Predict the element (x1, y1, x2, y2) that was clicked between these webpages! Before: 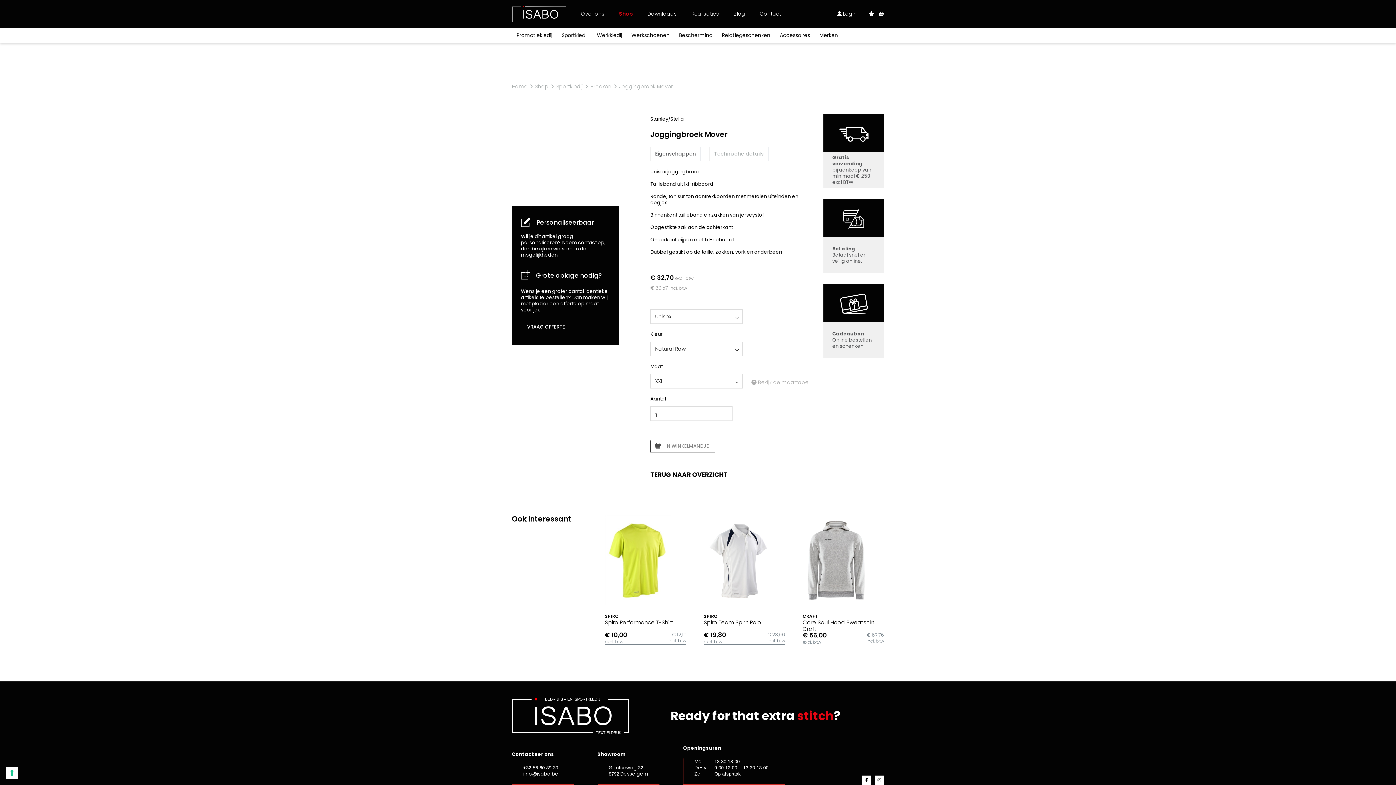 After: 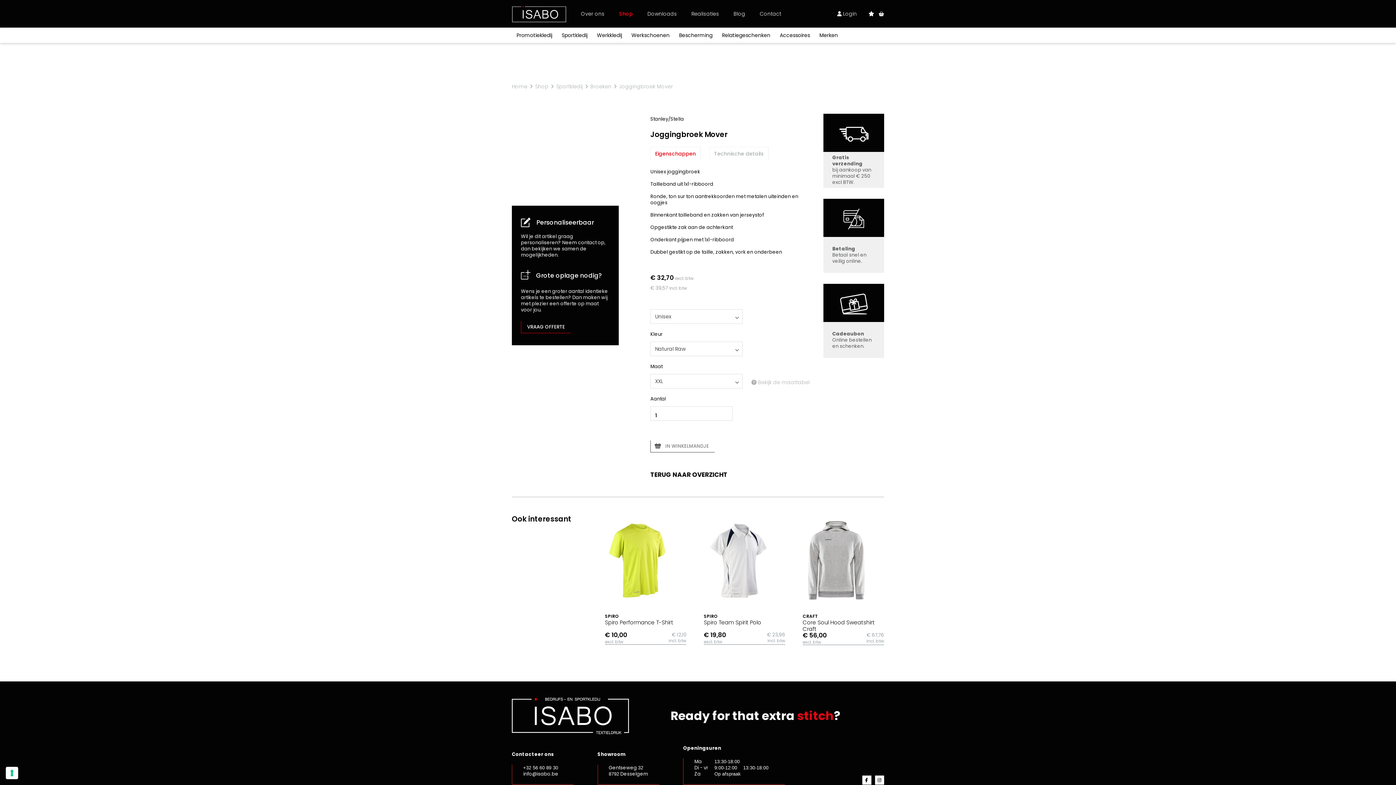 Action: bbox: (650, 146, 700, 160) label: Eigenschappen